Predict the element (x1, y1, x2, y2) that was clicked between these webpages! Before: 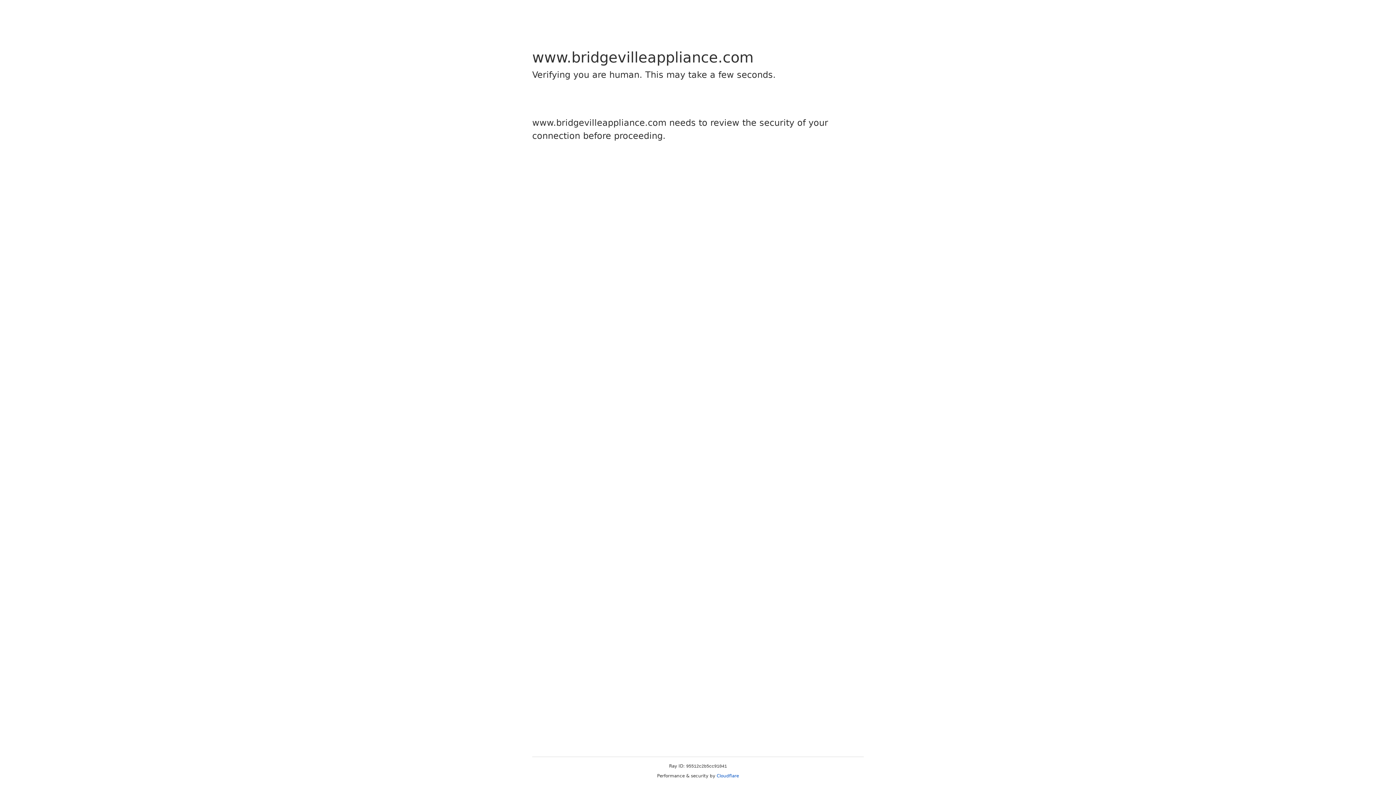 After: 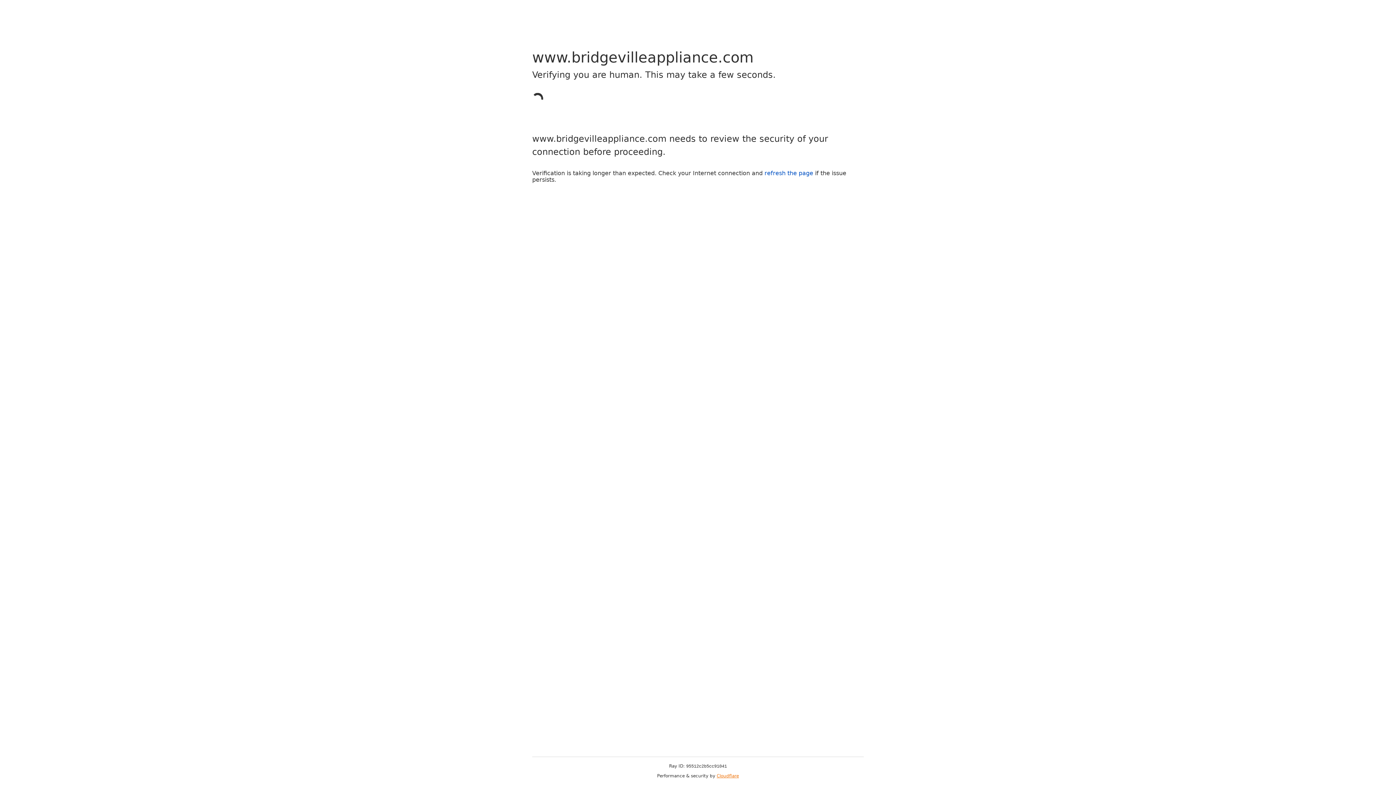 Action: label: Cloudflare bbox: (716, 773, 739, 778)